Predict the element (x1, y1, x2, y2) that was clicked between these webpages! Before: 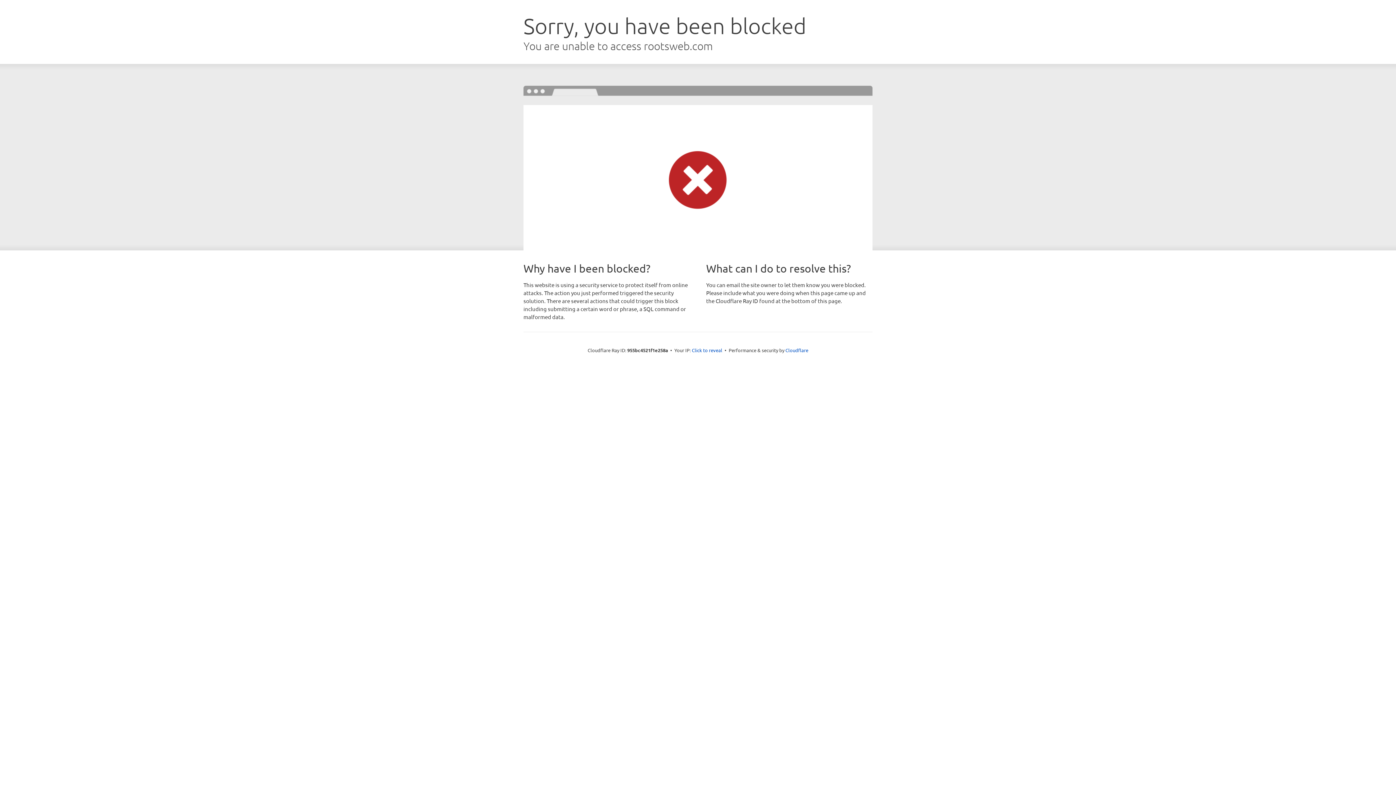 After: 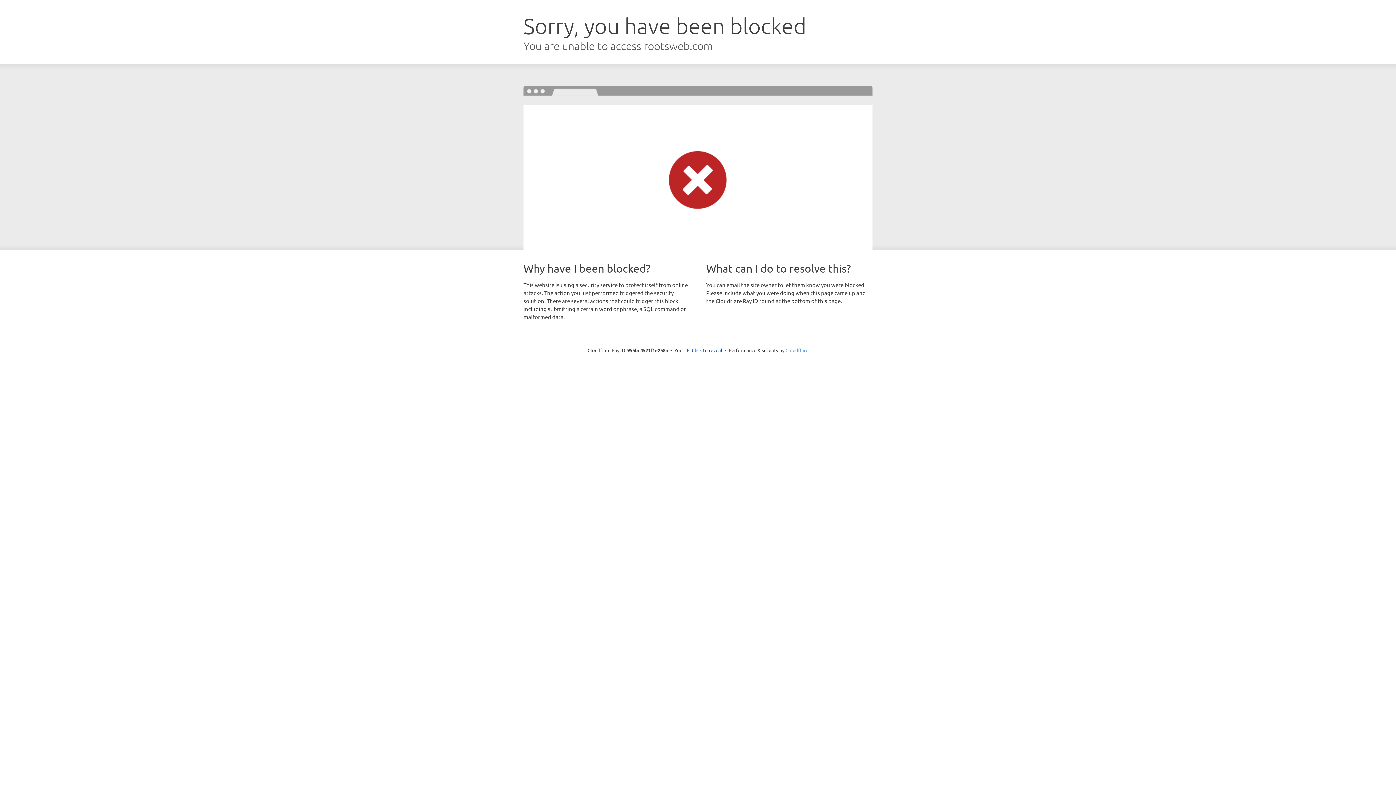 Action: label: Cloudflare bbox: (785, 347, 808, 353)